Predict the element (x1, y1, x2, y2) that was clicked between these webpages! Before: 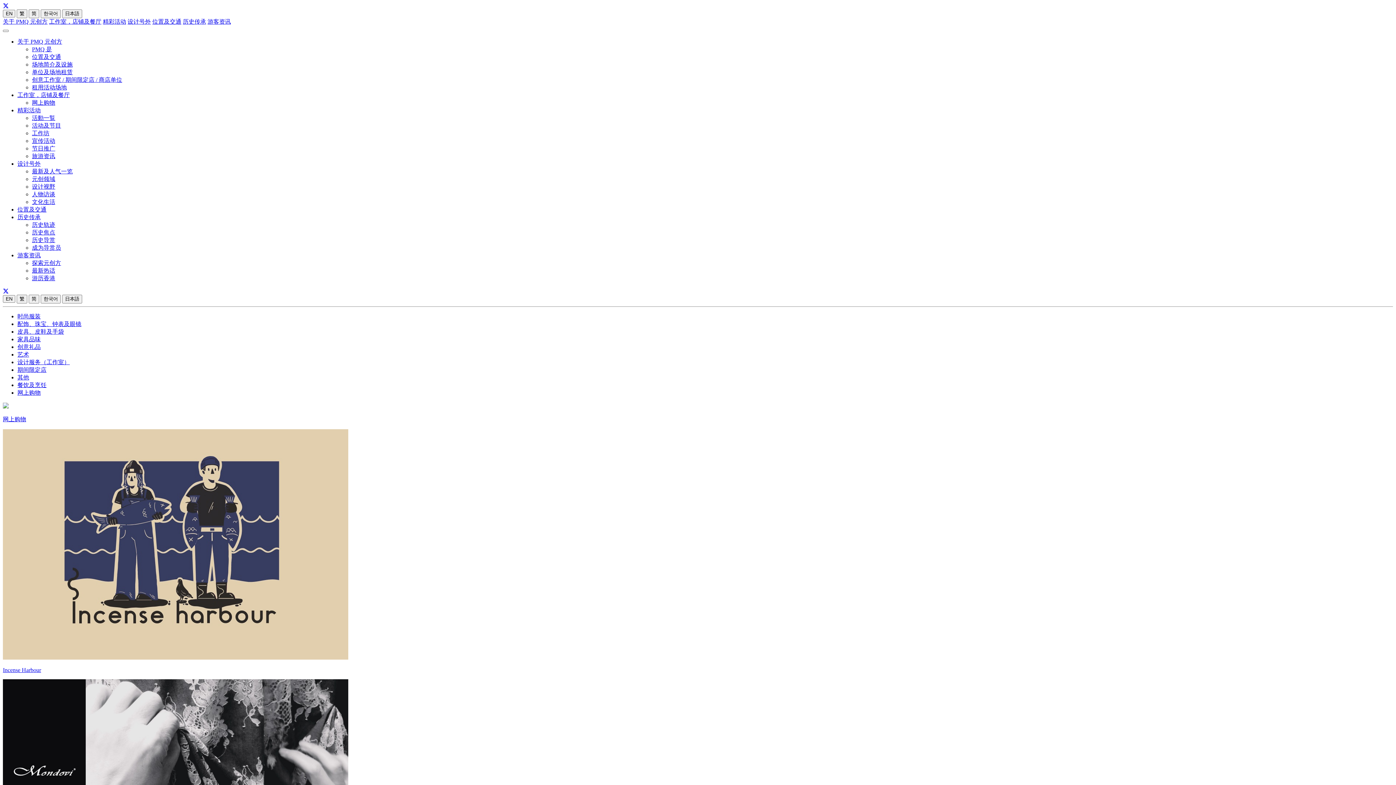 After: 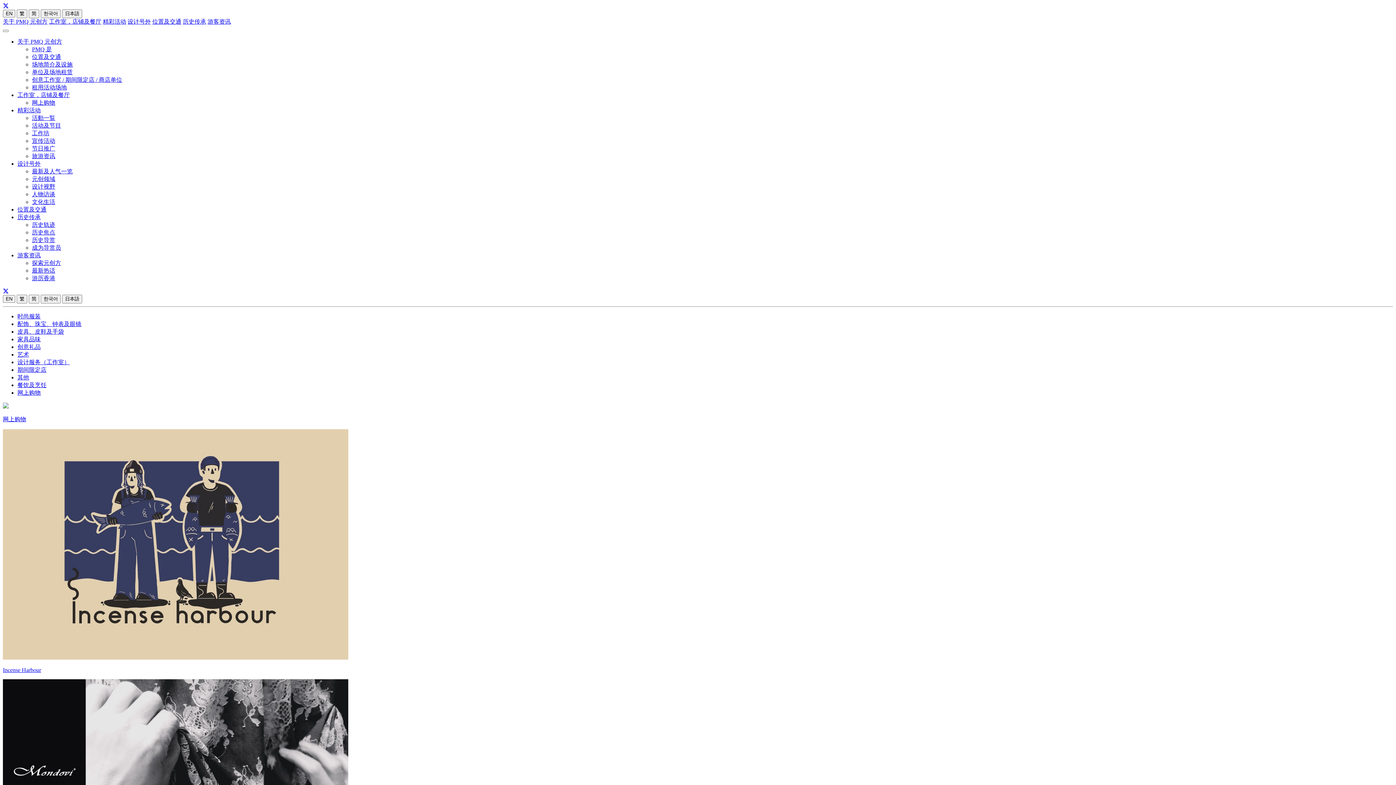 Action: label: 单位及场地租赁 bbox: (32, 69, 72, 75)